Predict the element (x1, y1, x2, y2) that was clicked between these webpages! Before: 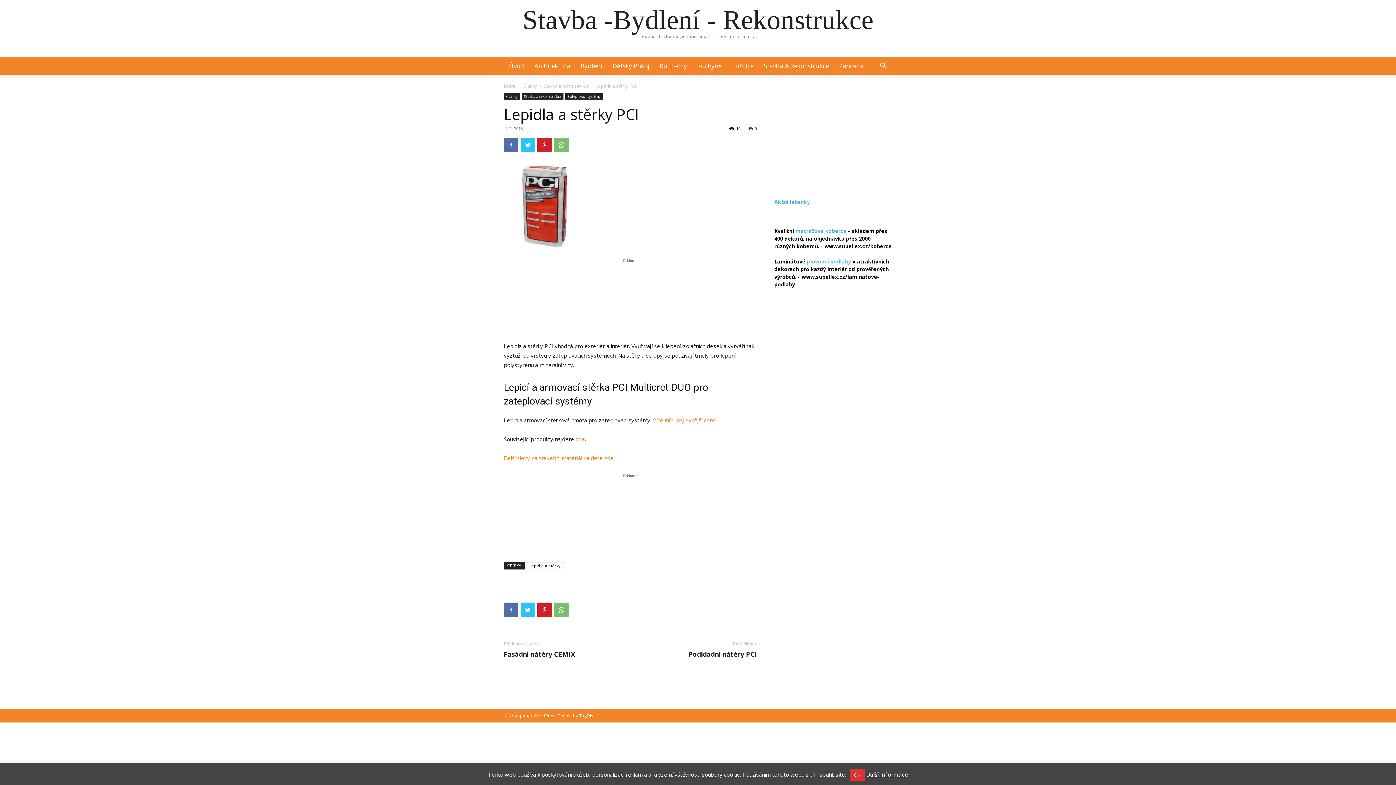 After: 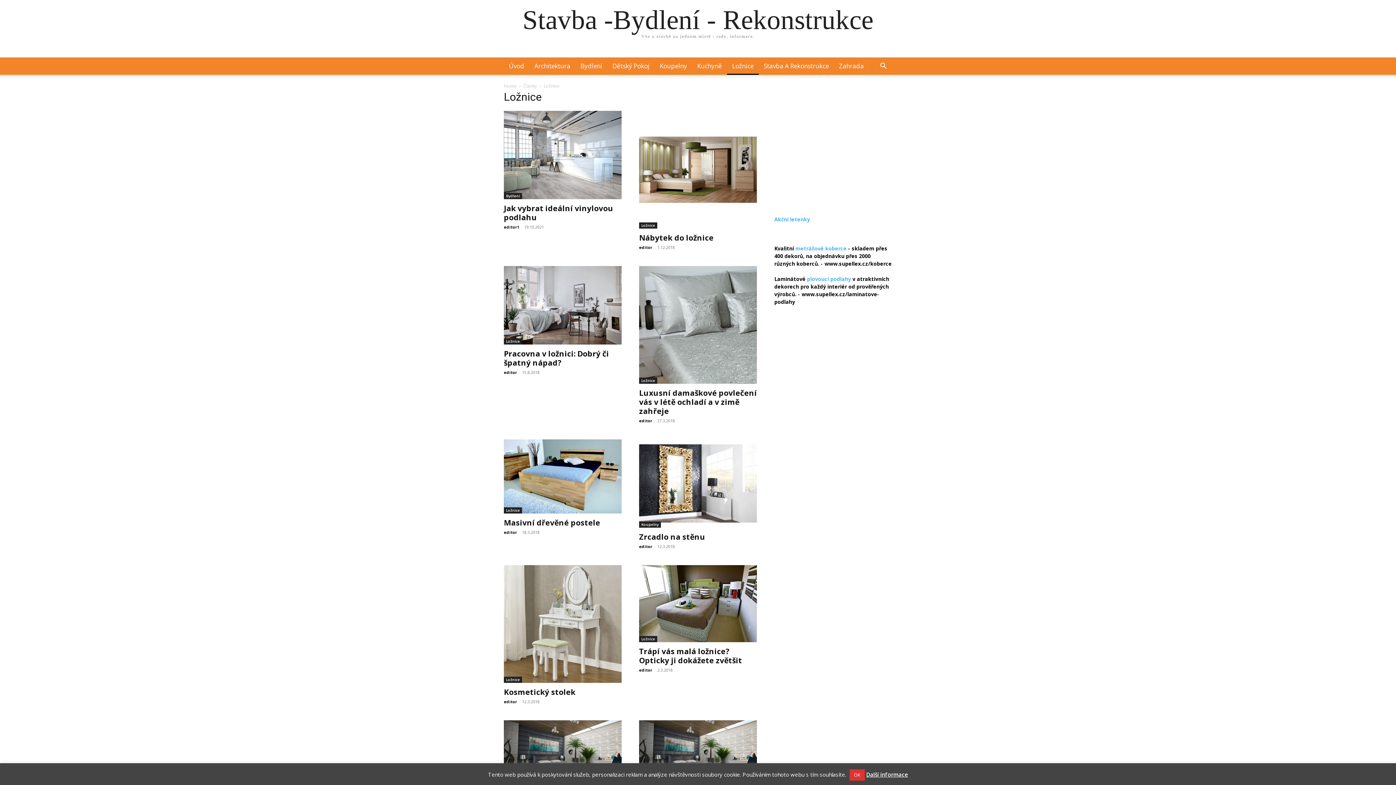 Action: label: Ložnice bbox: (727, 57, 758, 74)